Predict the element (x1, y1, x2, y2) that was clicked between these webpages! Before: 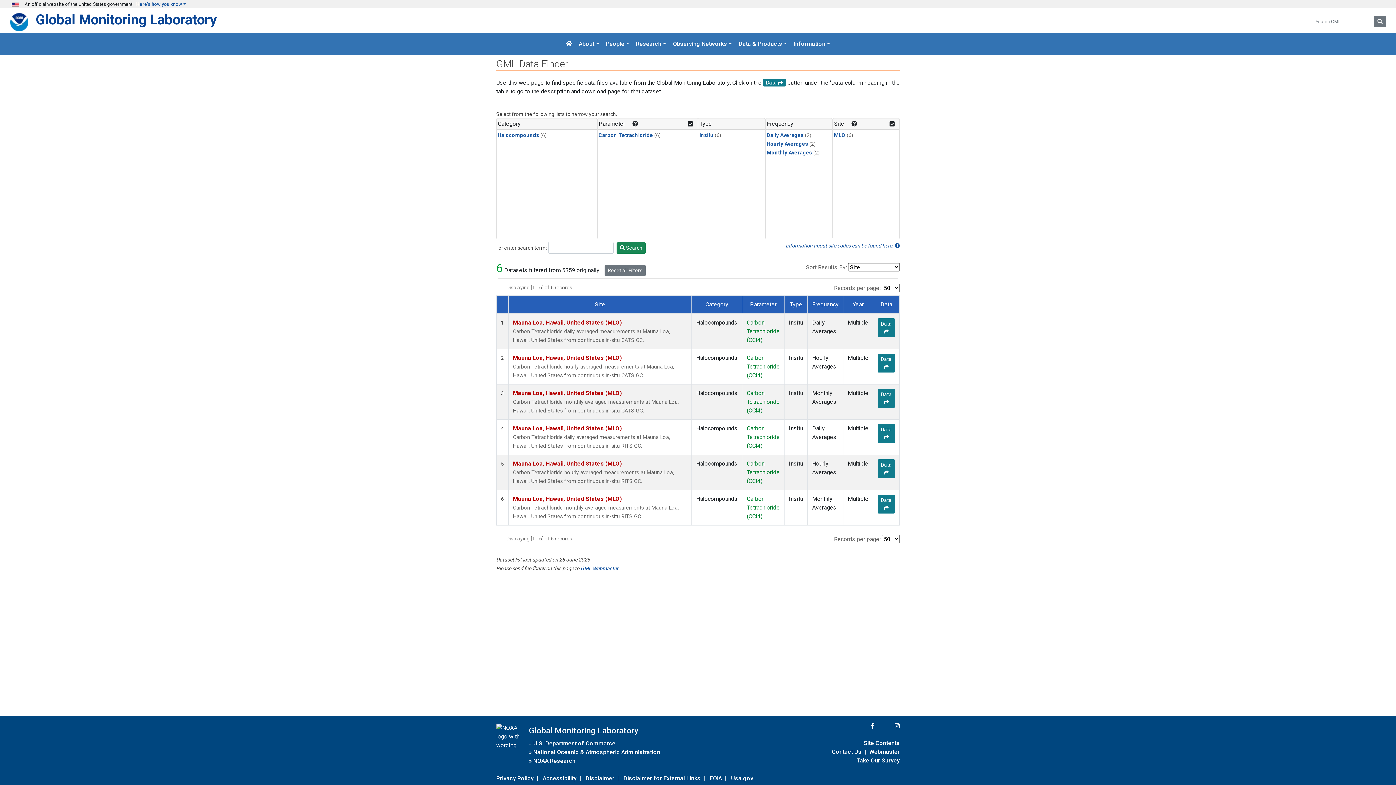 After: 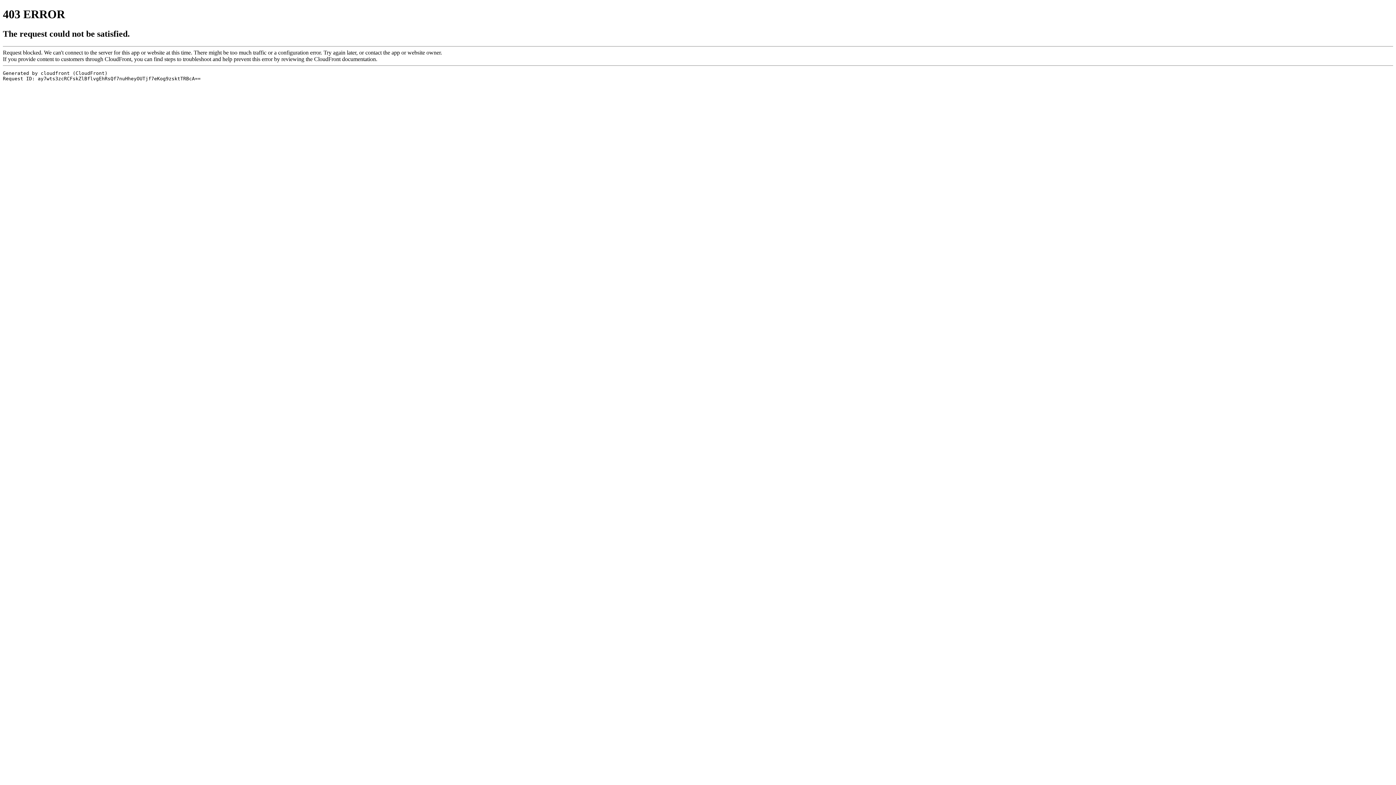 Action: label: FOIA bbox: (709, 773, 722, 783)